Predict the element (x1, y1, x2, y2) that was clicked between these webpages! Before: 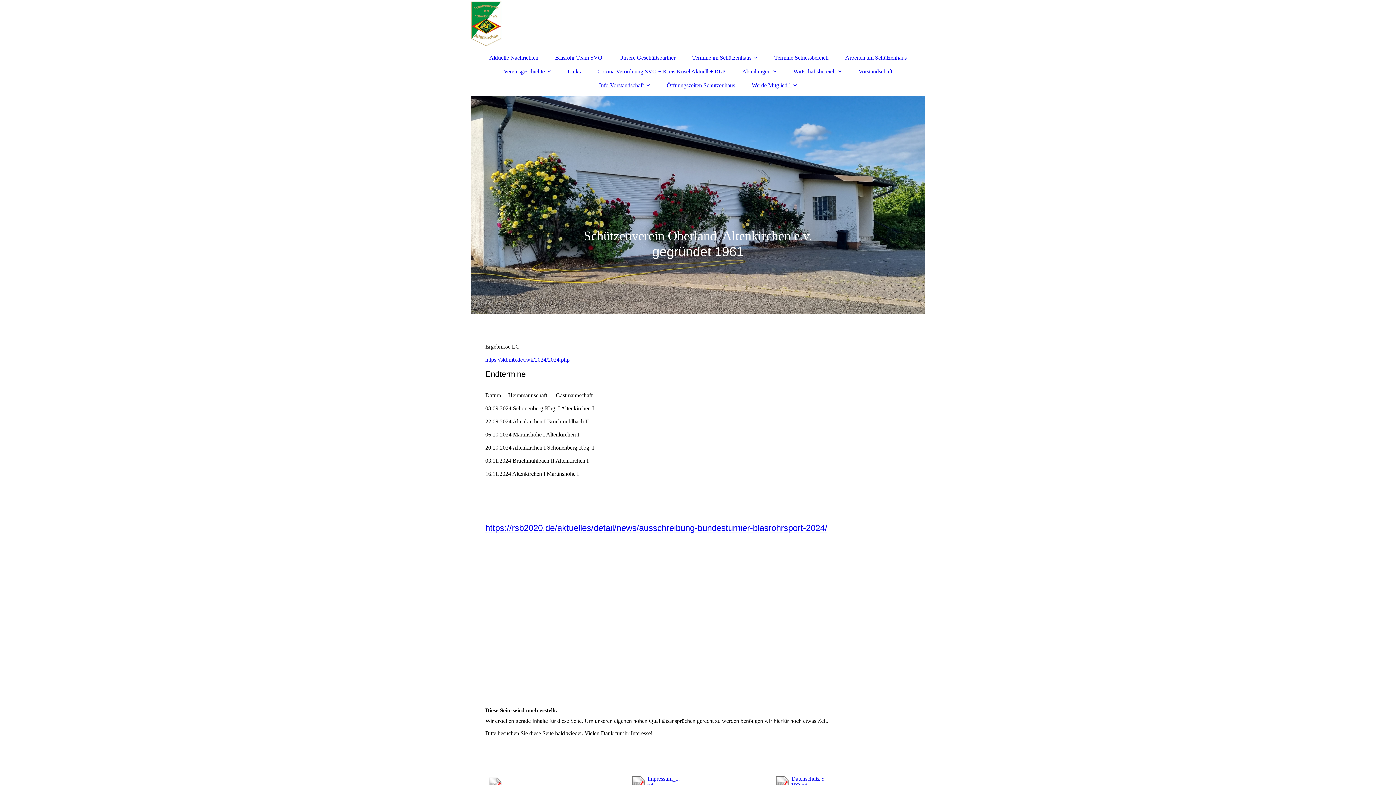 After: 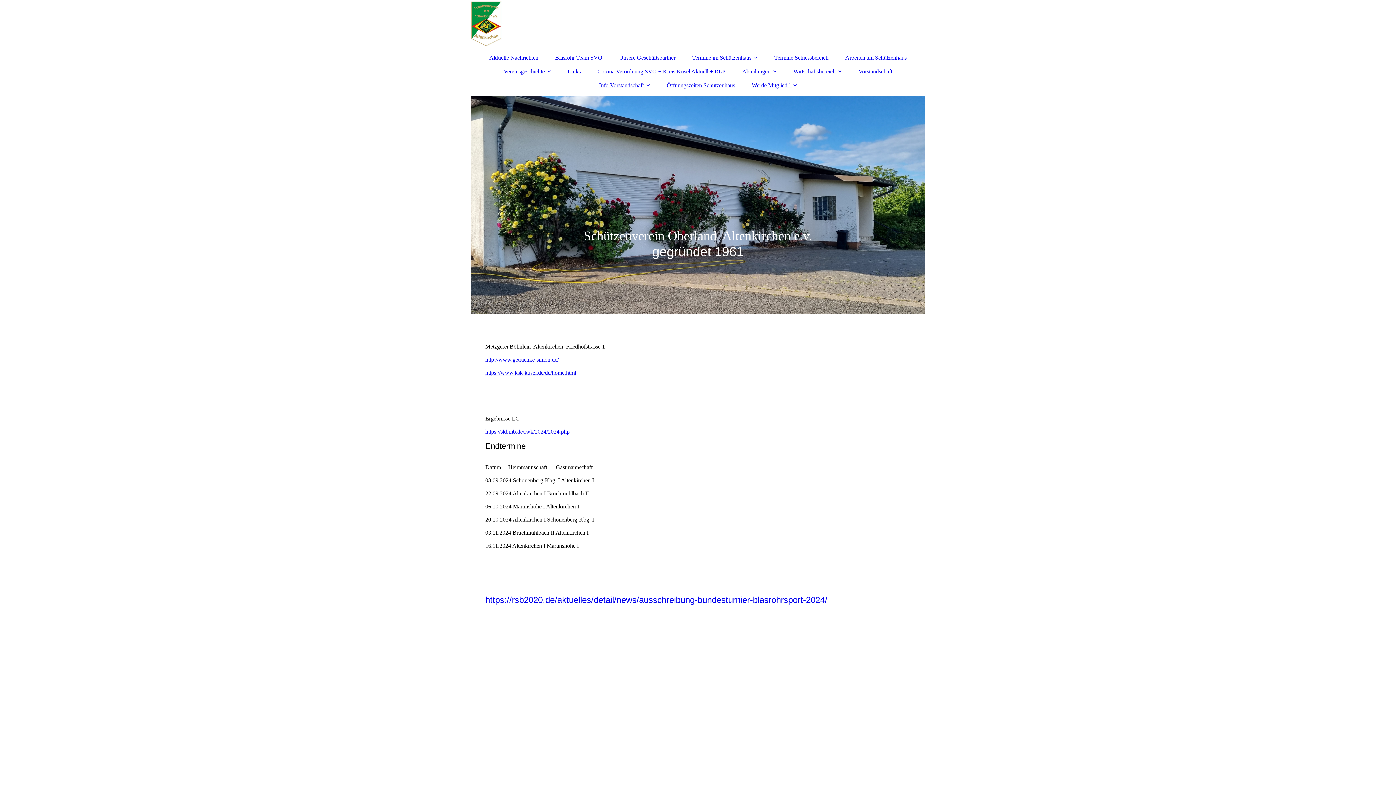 Action: bbox: (612, 50, 682, 64) label: Unsere Geschäftspartner